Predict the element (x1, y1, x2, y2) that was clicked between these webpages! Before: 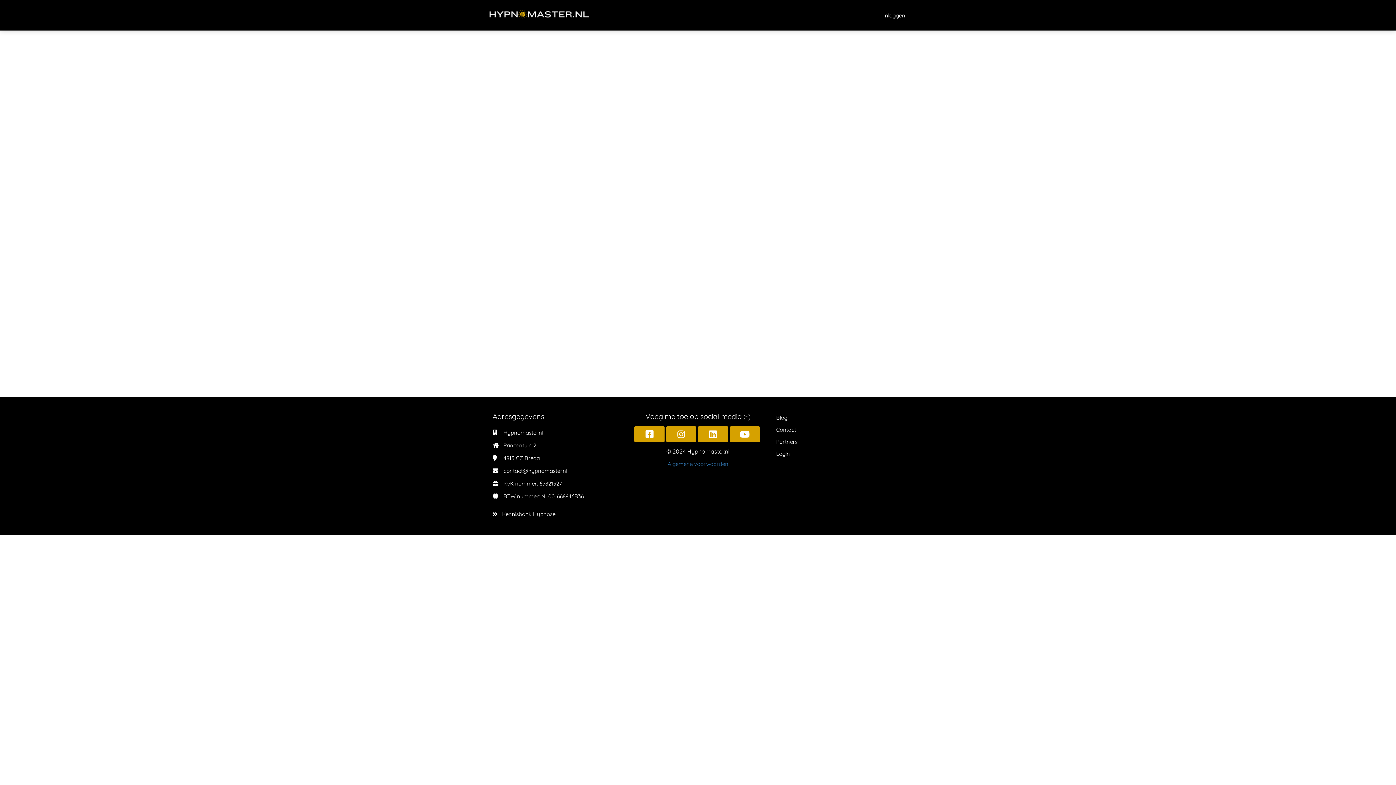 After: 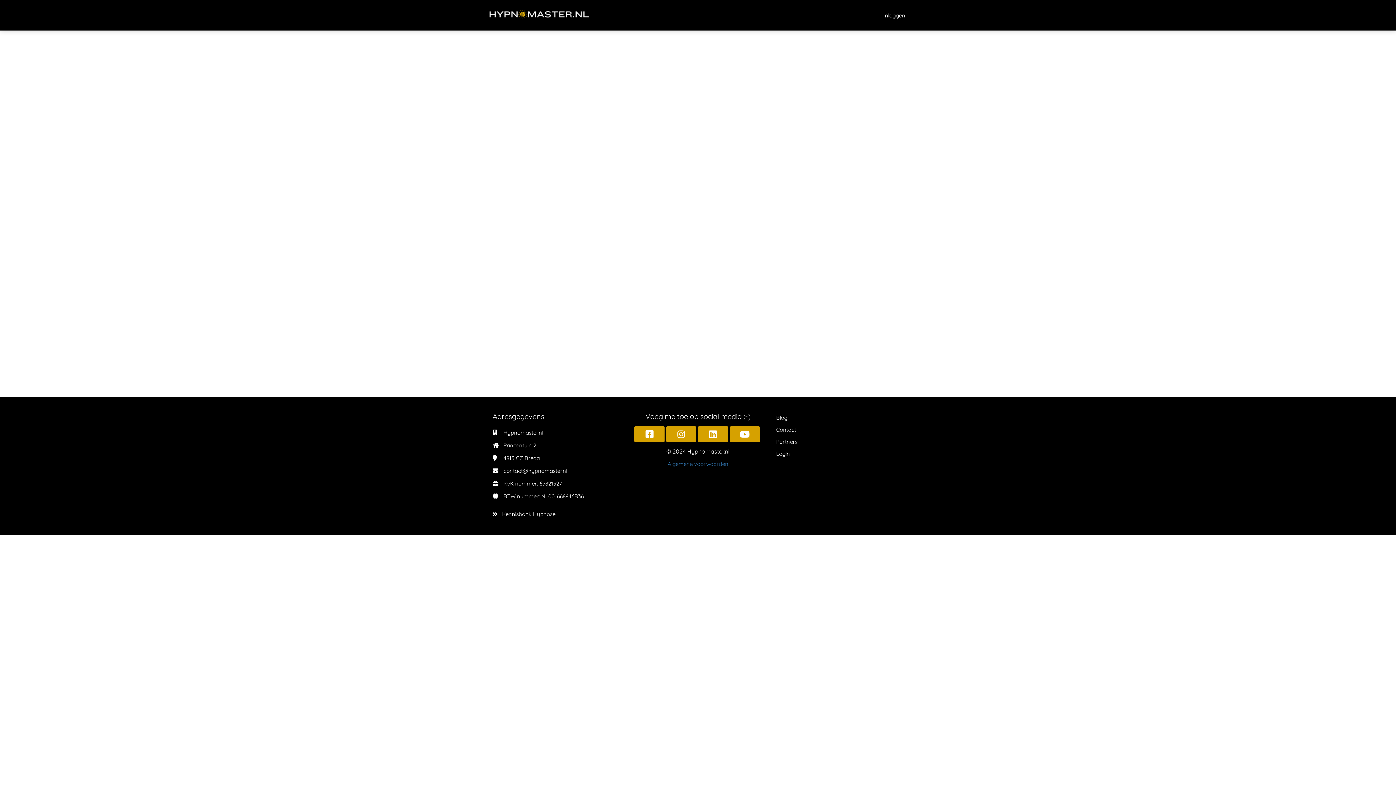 Action: bbox: (878, 11, 910, 18) label: Inloggen